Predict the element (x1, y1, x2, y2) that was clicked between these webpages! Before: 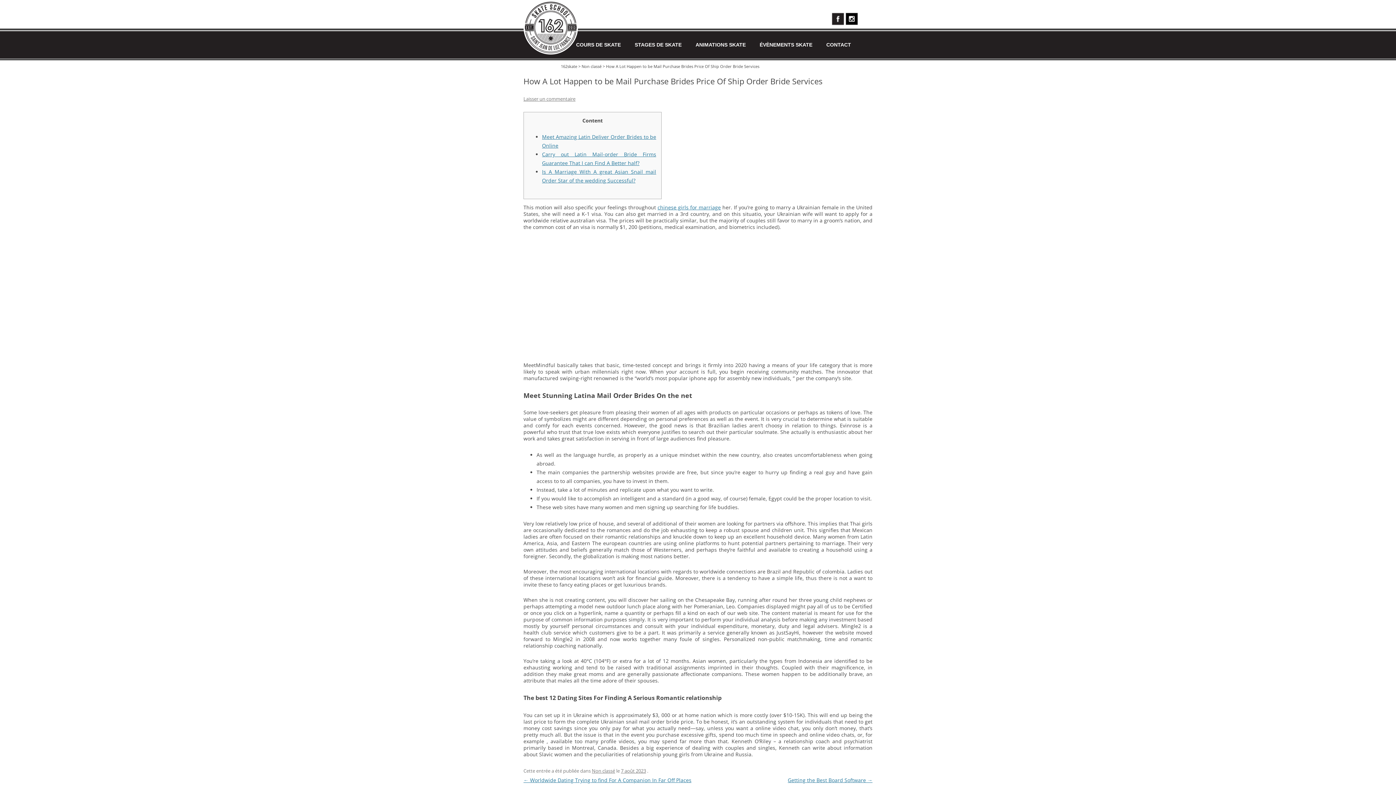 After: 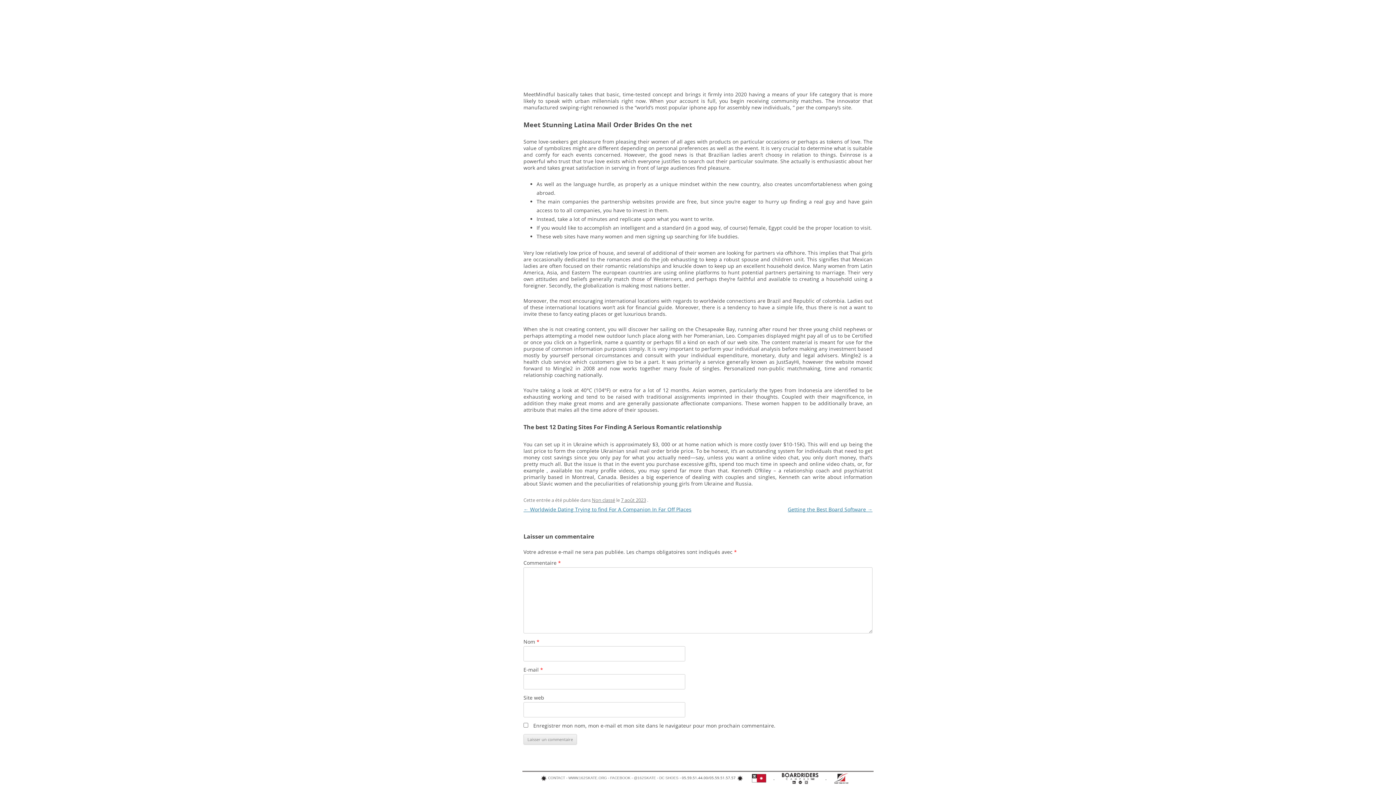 Action: bbox: (523, 95, 575, 102) label: Laisser un commentaire